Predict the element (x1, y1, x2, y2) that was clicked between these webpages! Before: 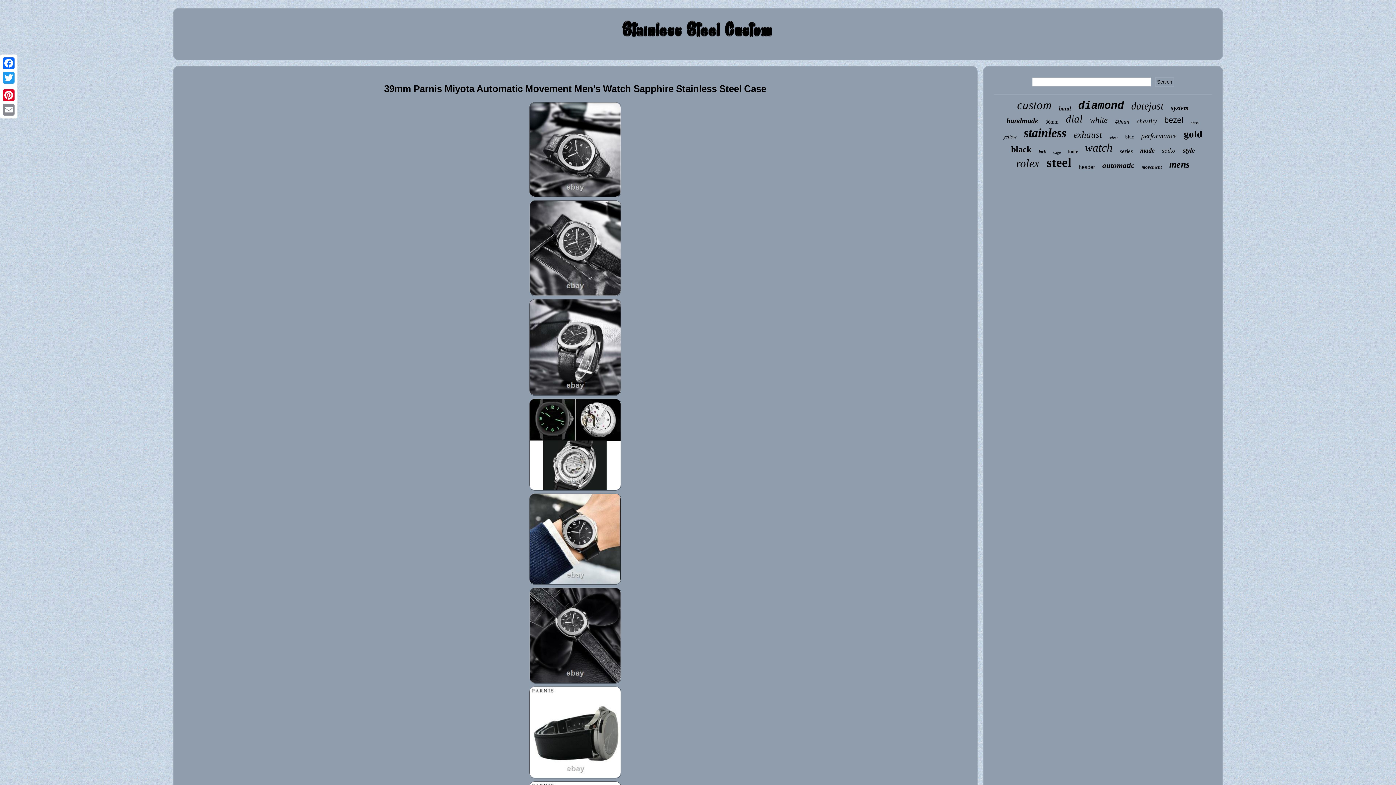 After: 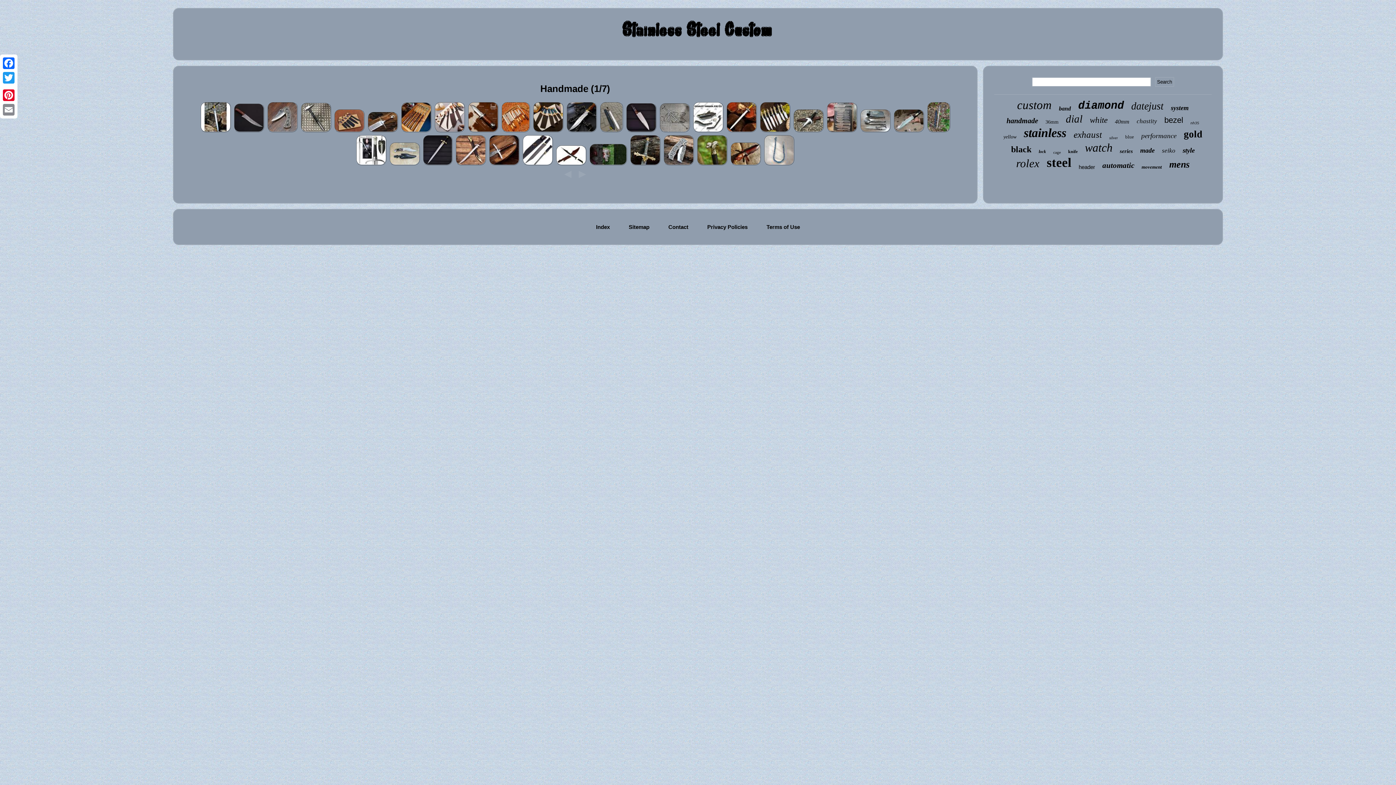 Action: label: handmade bbox: (1006, 116, 1038, 125)